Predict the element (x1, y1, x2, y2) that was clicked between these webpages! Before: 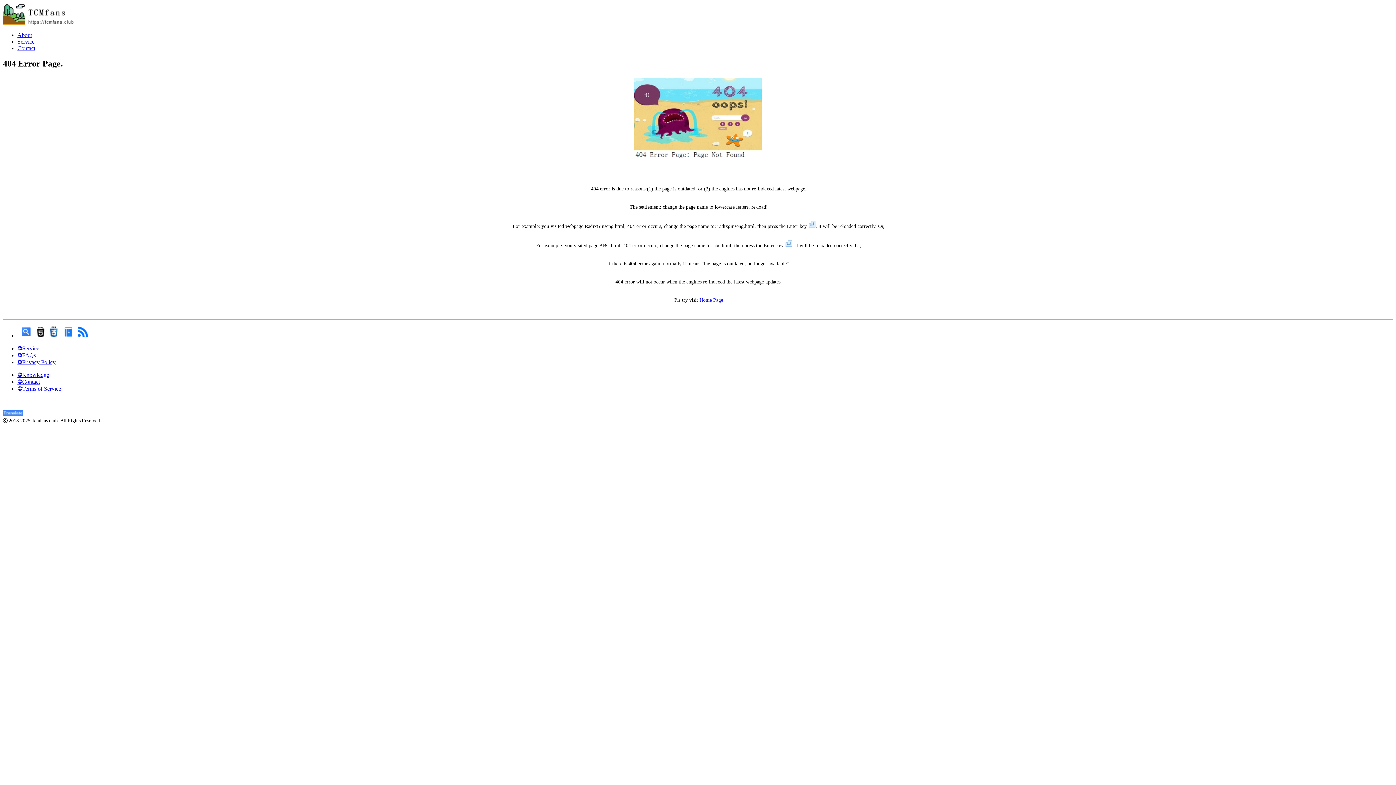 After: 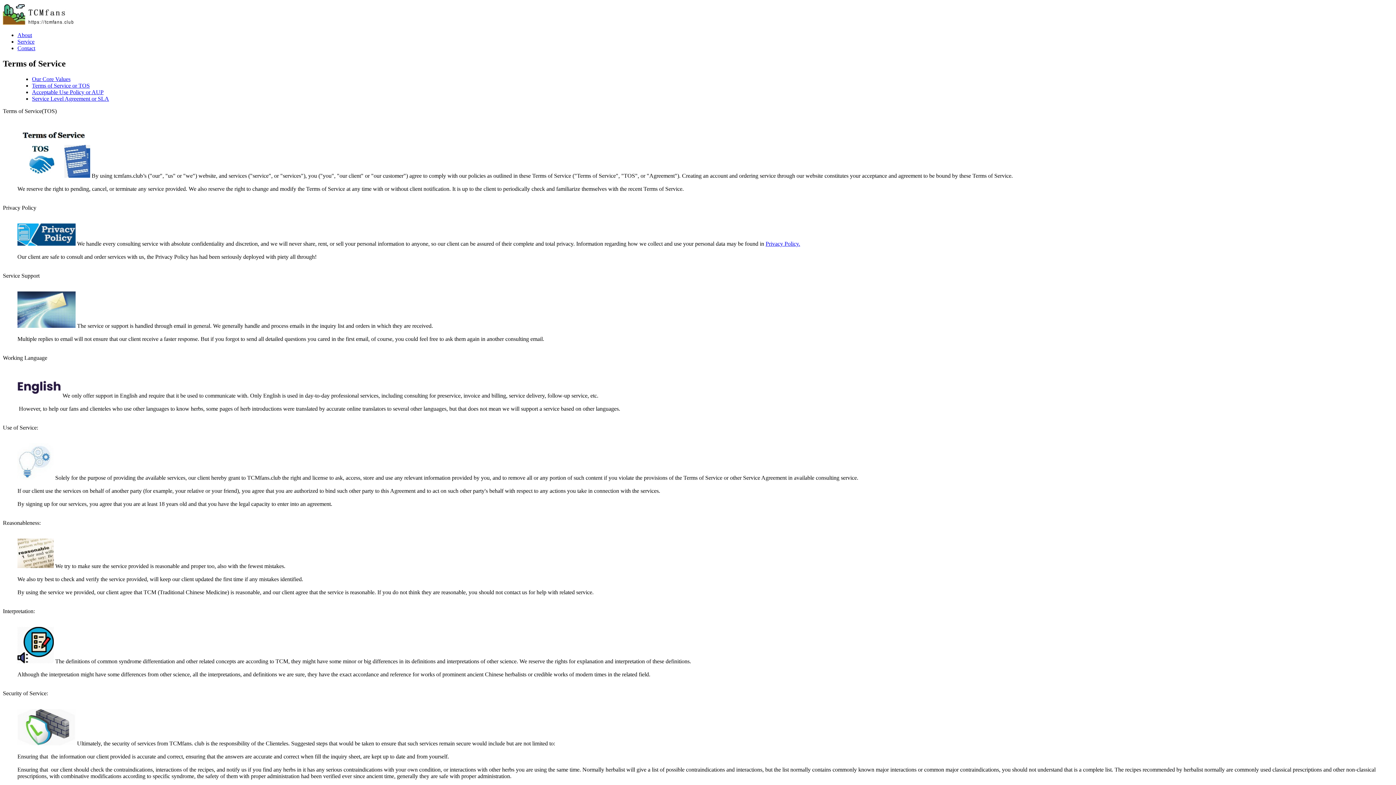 Action: label: ❂Terms of Service bbox: (17, 385, 61, 391)